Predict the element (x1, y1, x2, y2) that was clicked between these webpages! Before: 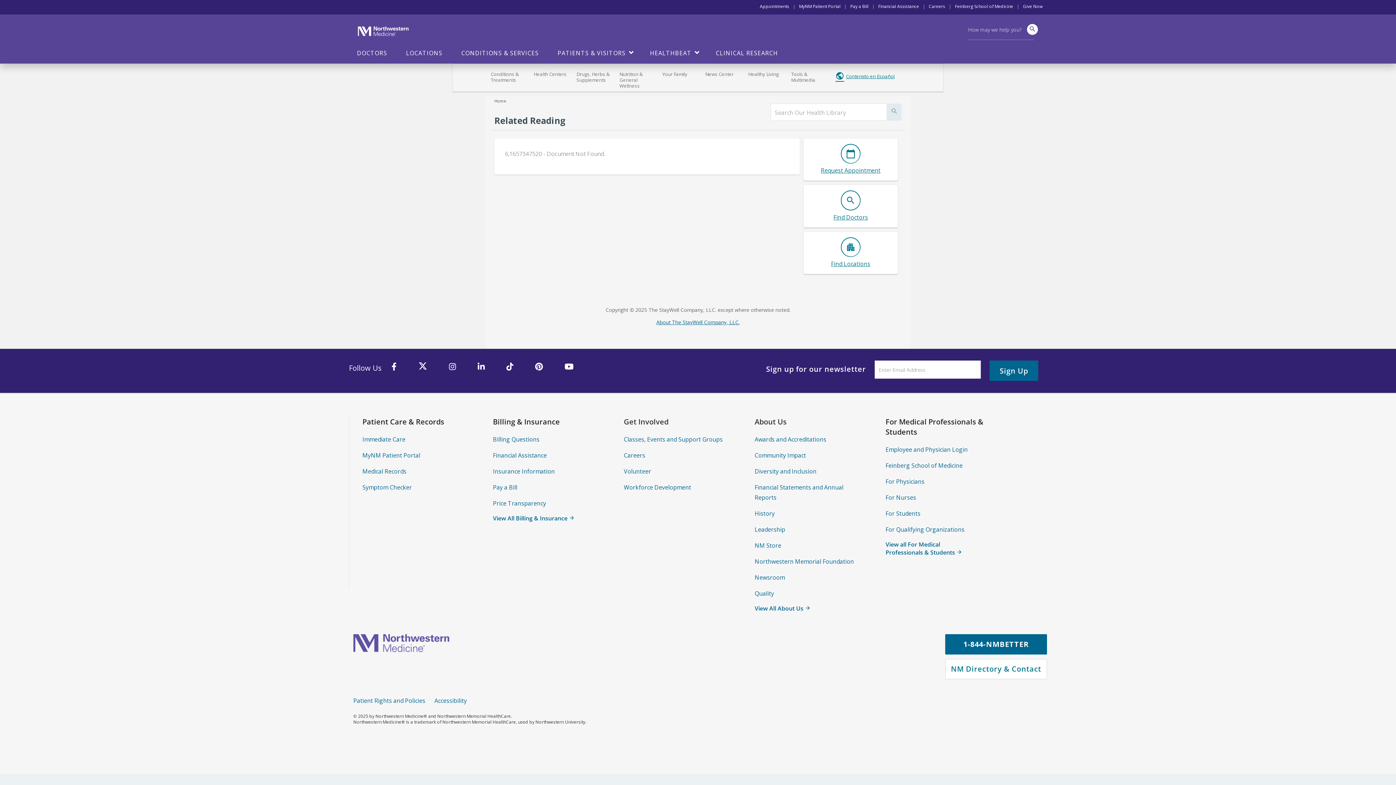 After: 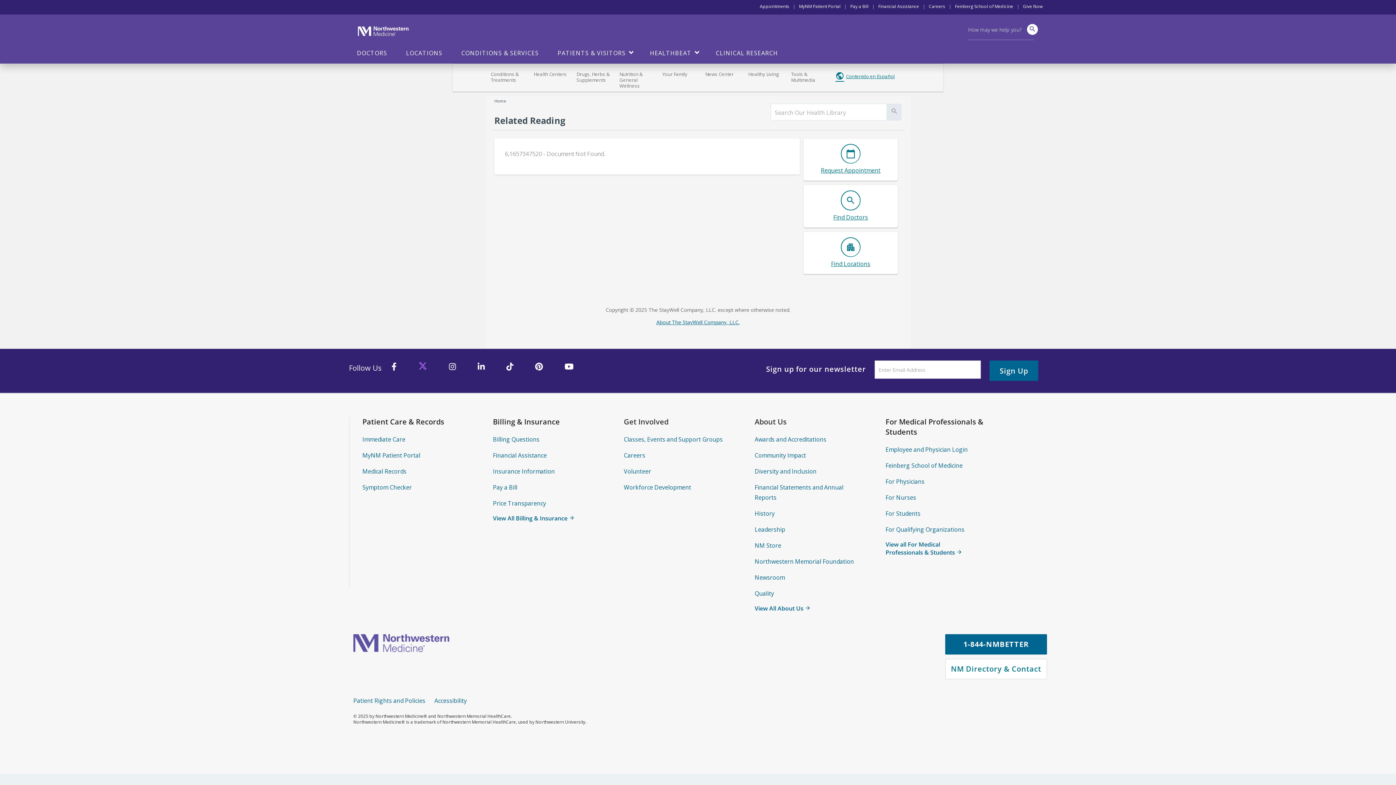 Action: label: Twitter bbox: (409, 356, 436, 377)